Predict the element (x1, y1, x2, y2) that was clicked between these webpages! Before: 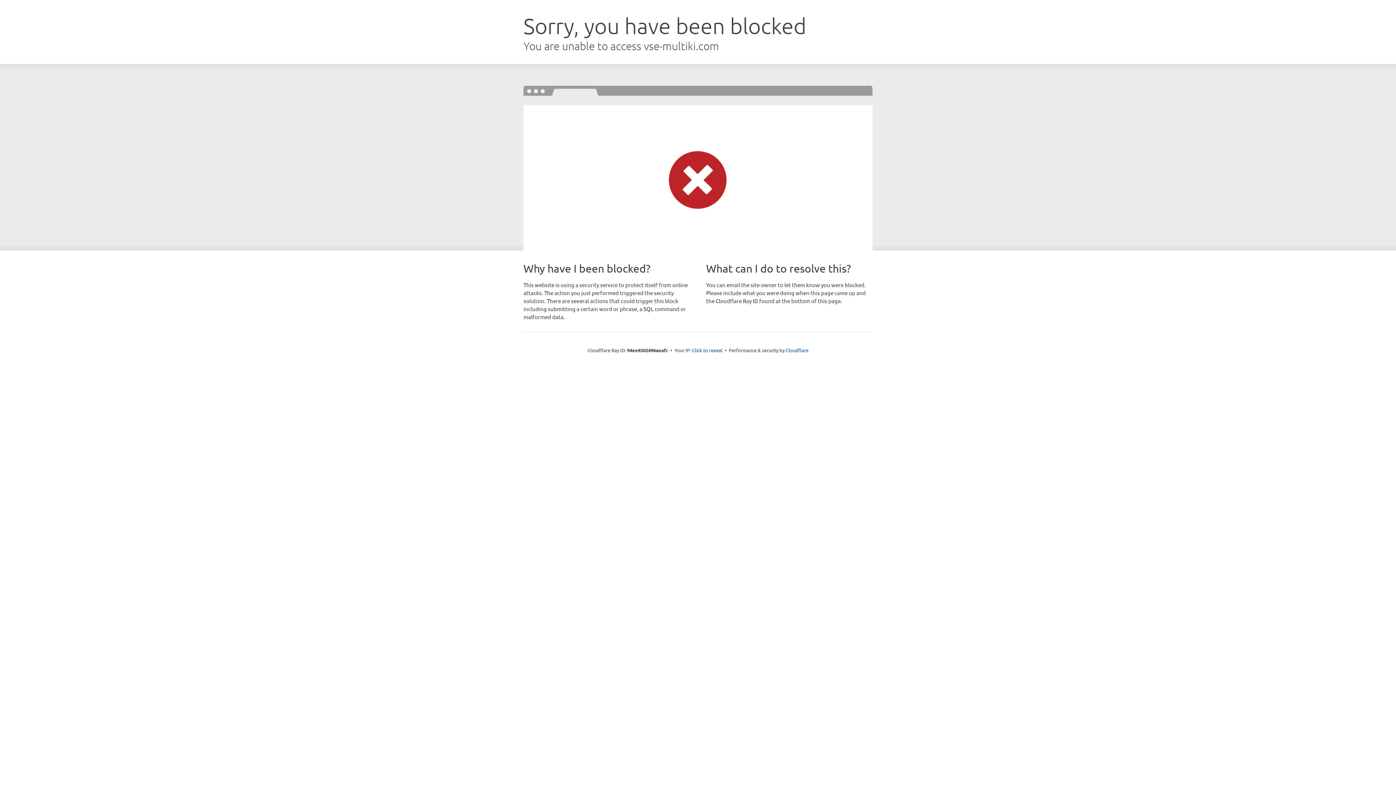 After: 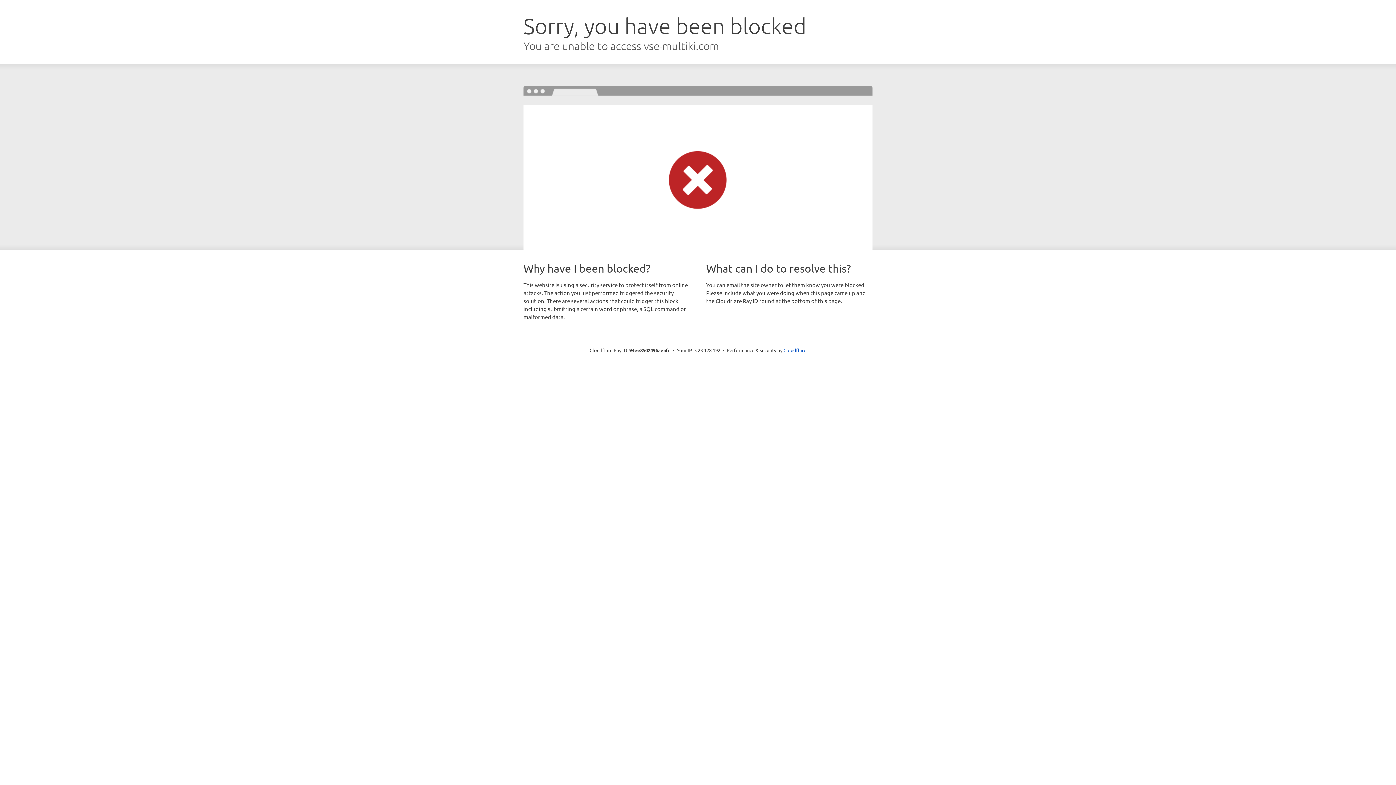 Action: bbox: (692, 346, 722, 353) label: Click to reveal